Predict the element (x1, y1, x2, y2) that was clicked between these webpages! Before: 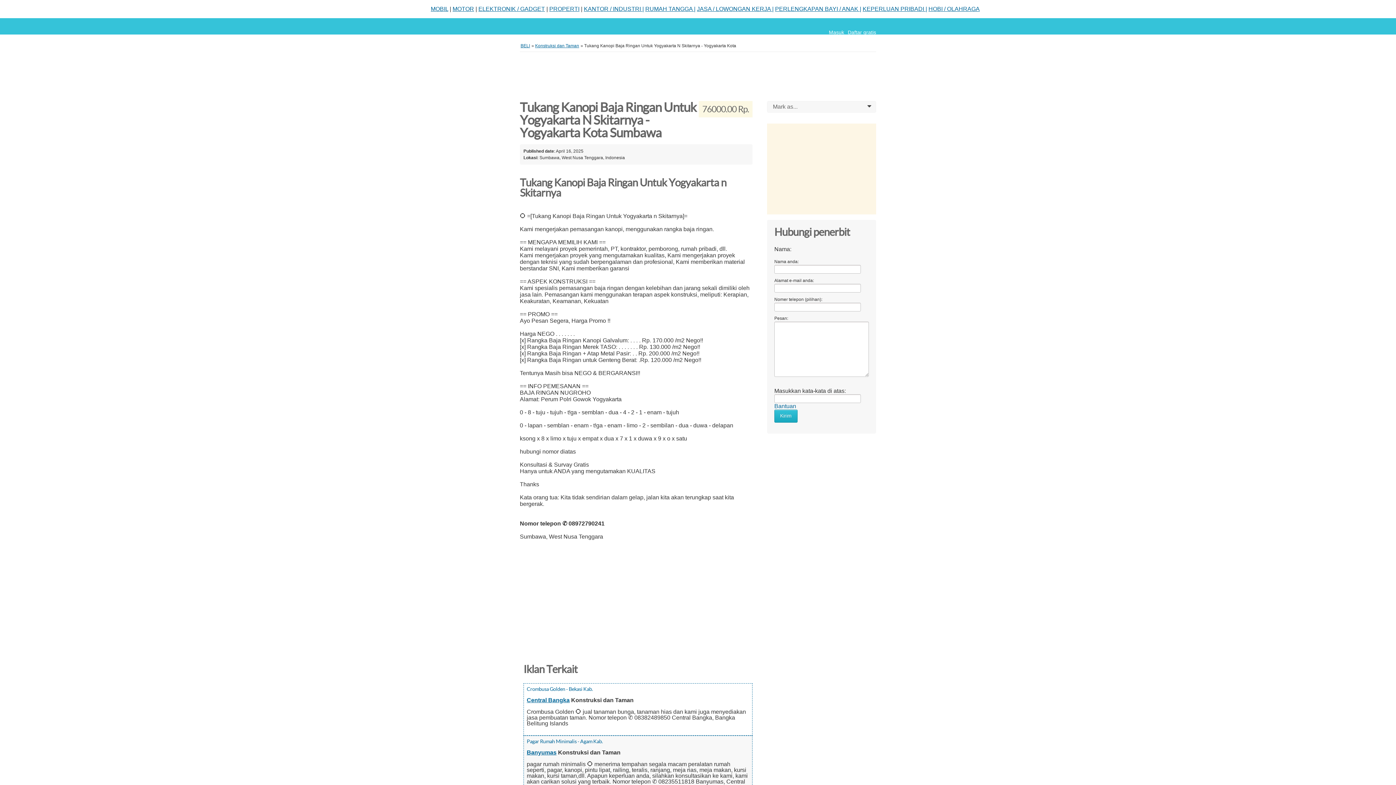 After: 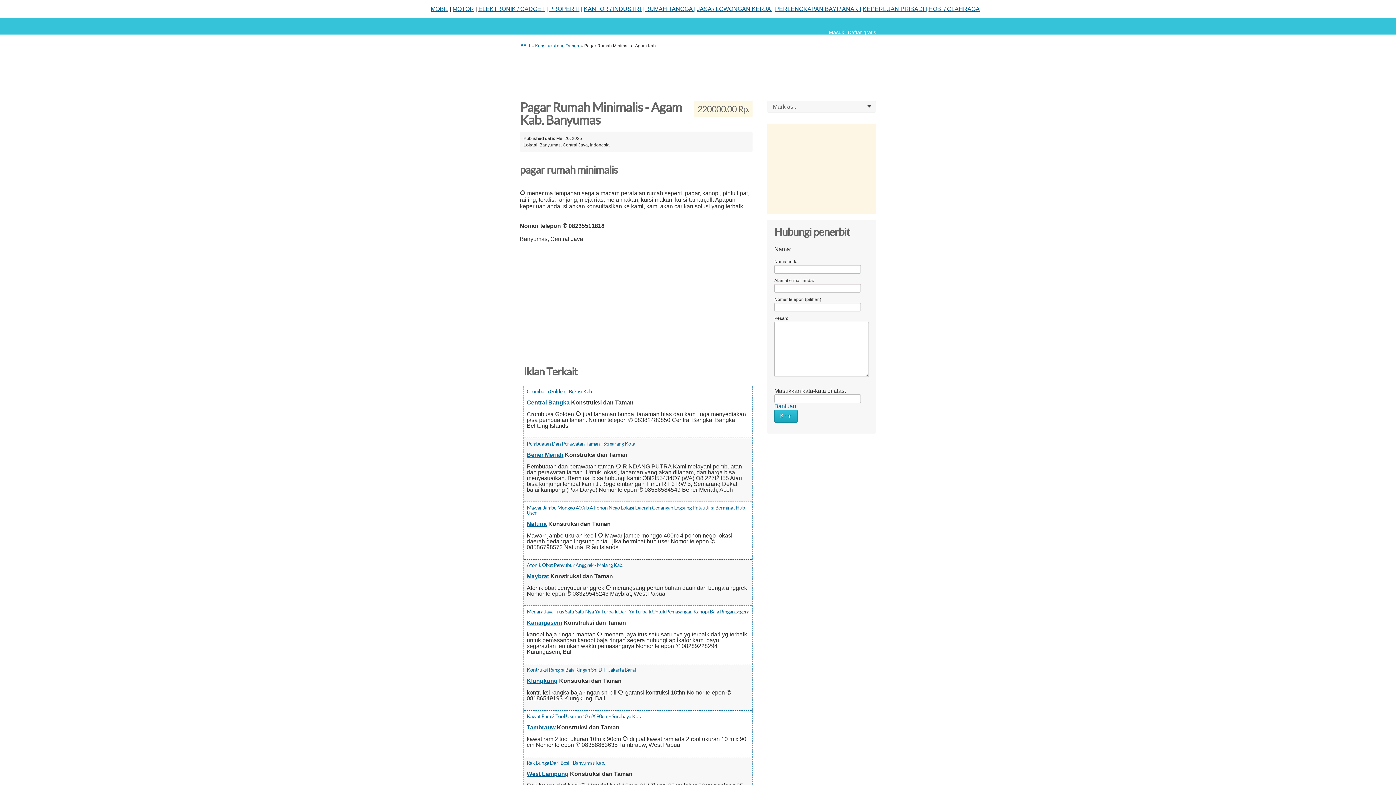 Action: bbox: (526, 739, 602, 744) label: Pagar Rumah Minimalis - Agam Kab.